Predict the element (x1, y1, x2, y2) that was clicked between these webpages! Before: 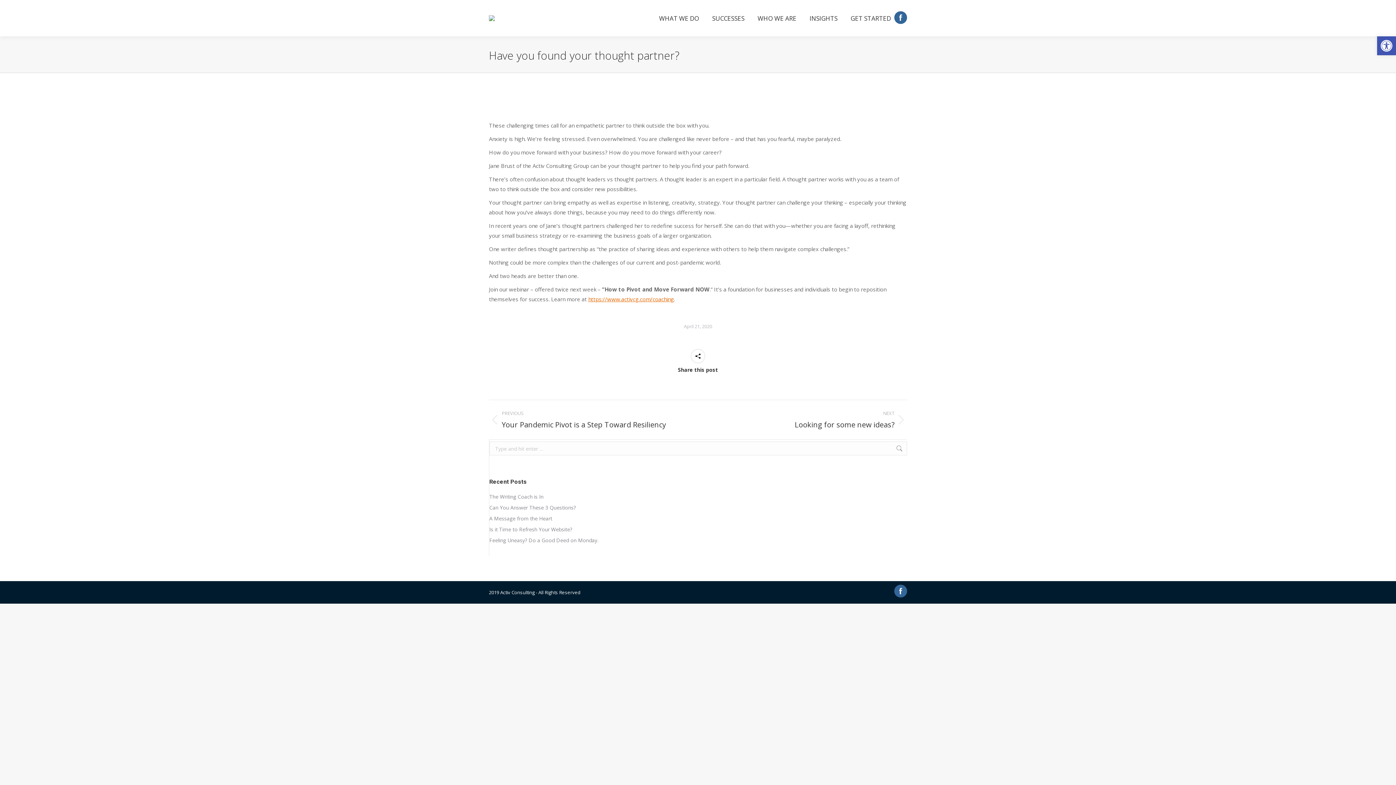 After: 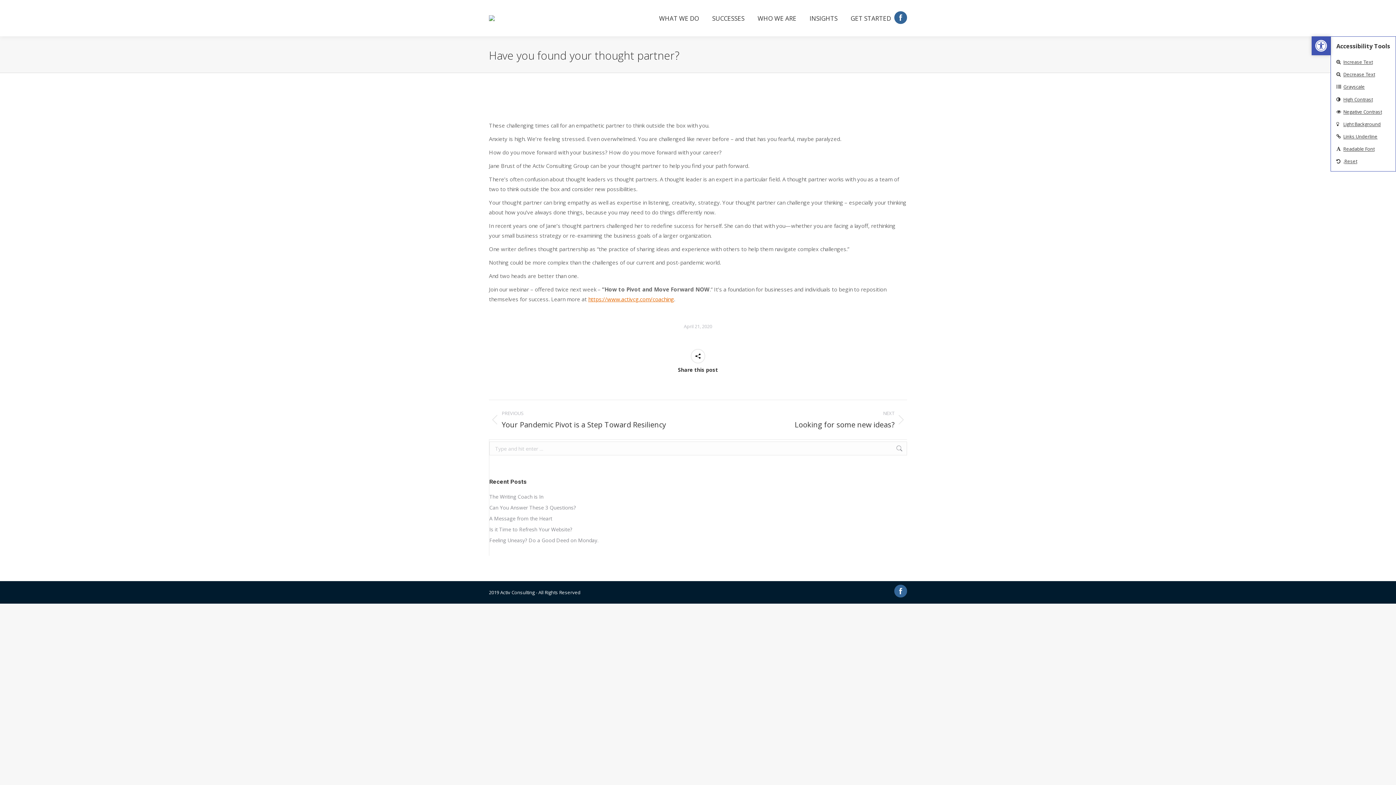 Action: bbox: (1377, 36, 1396, 55) label: Open toolbar